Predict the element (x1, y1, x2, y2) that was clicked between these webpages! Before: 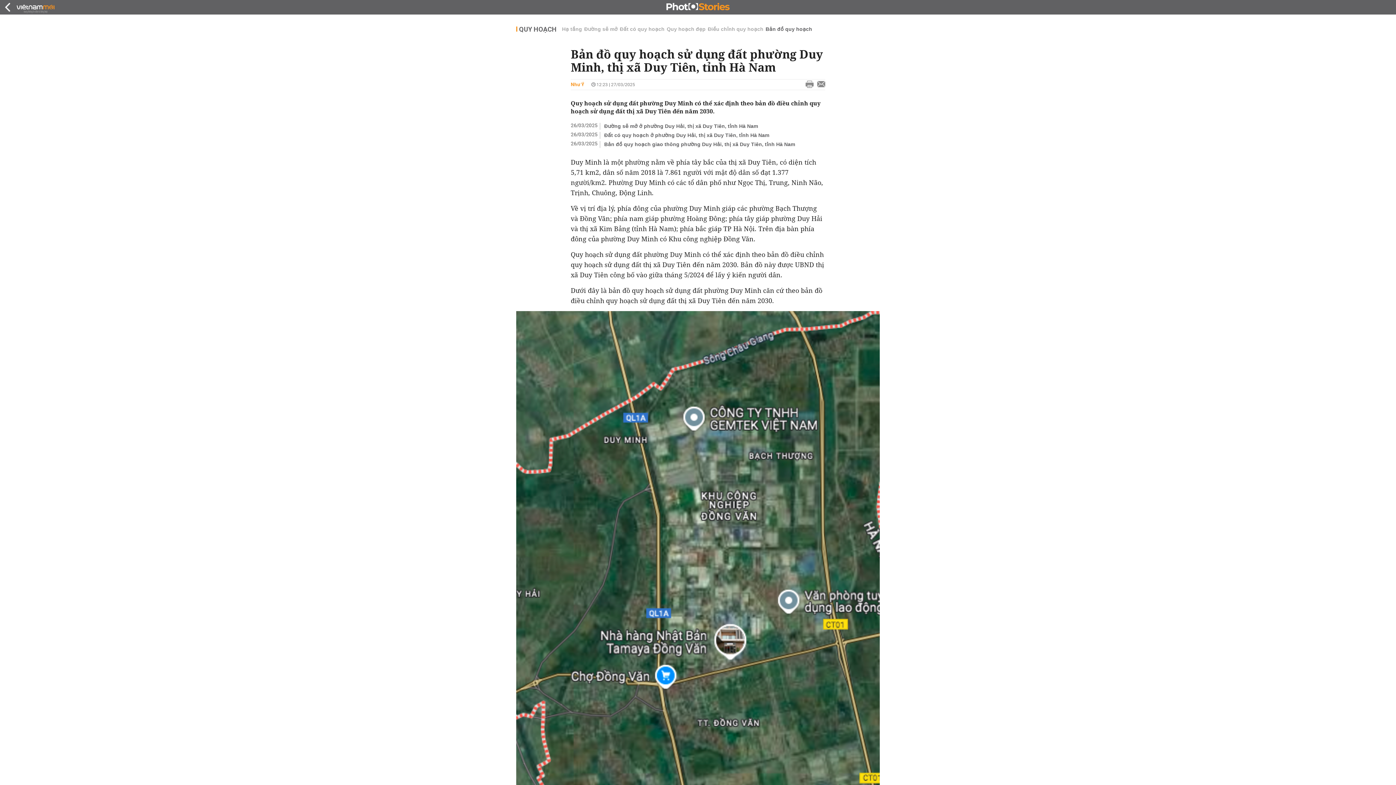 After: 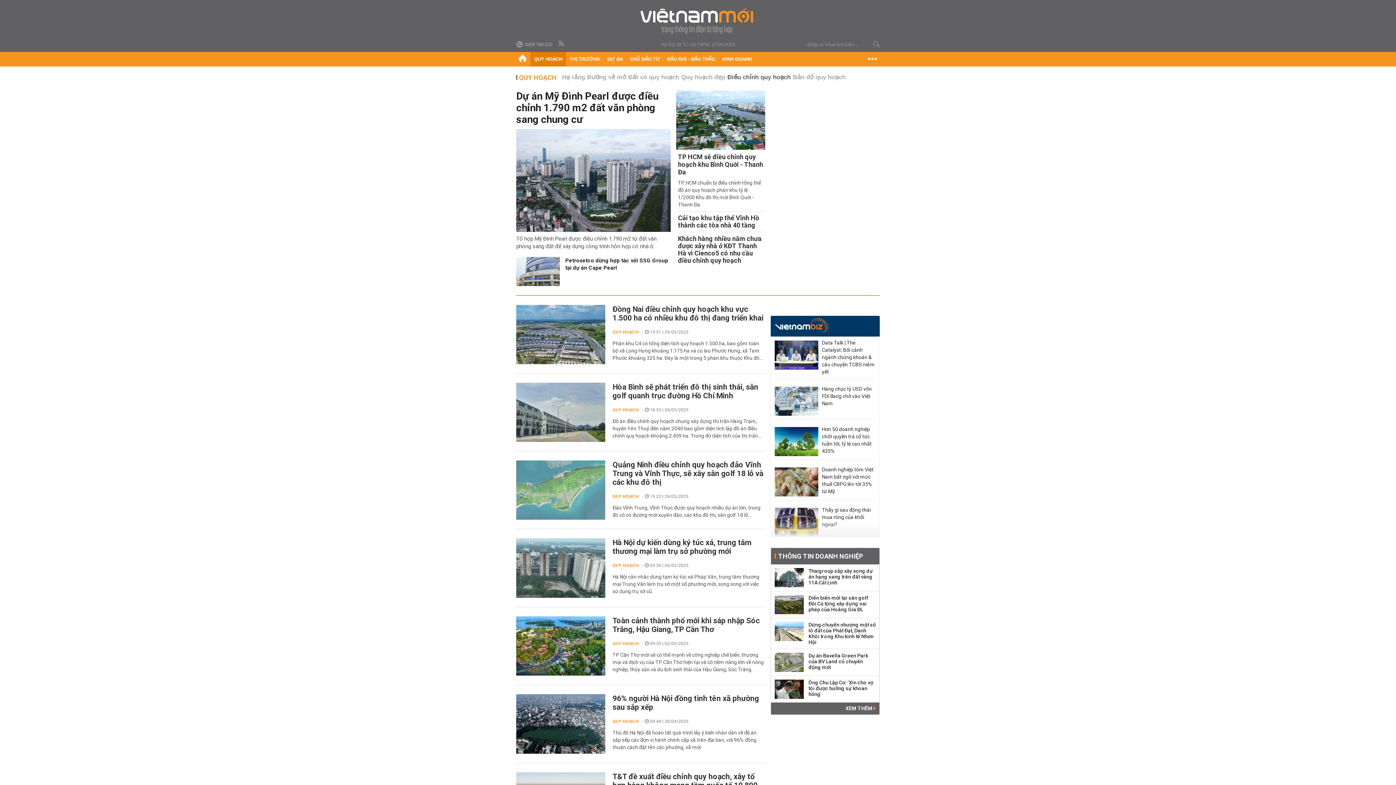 Action: bbox: (708, 26, 763, 32) label: Điều chỉnh quy hoạch